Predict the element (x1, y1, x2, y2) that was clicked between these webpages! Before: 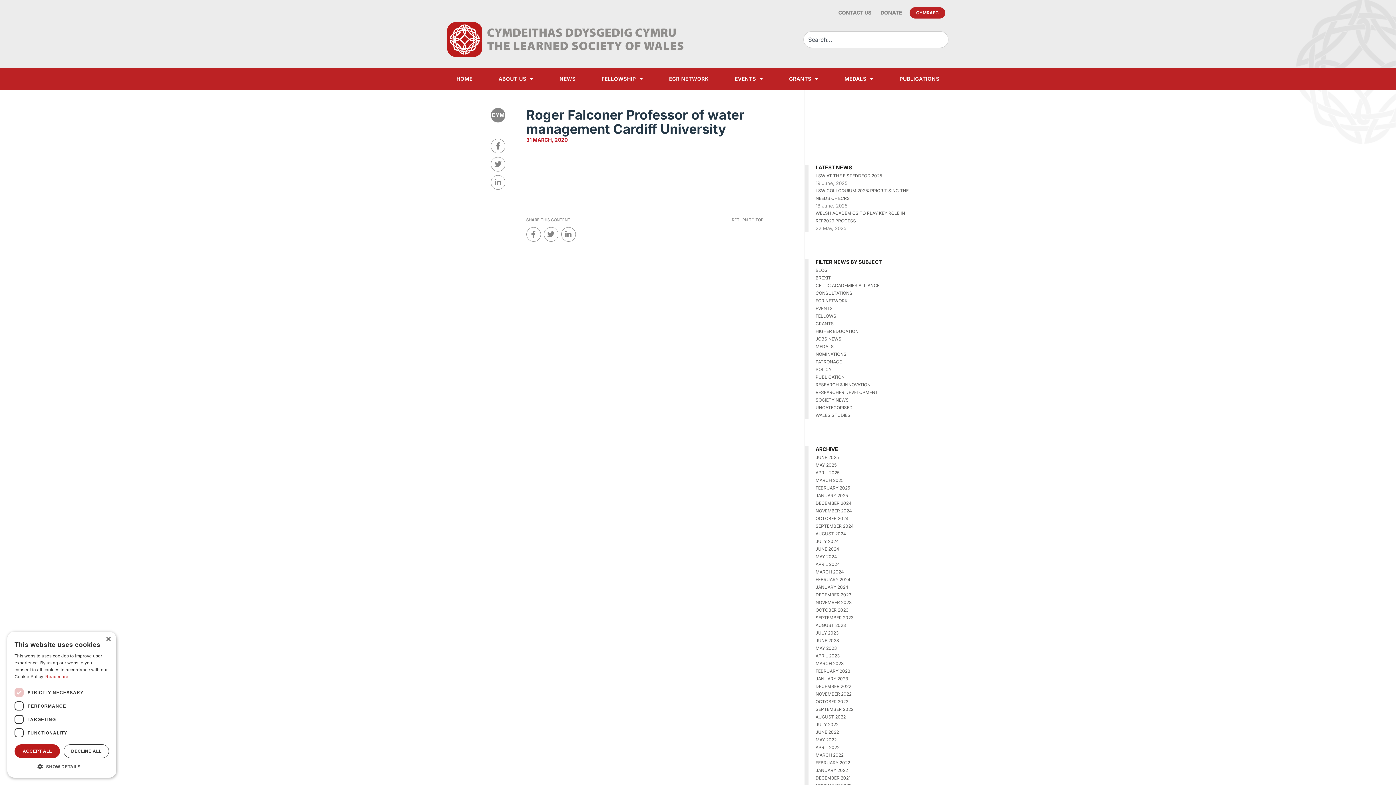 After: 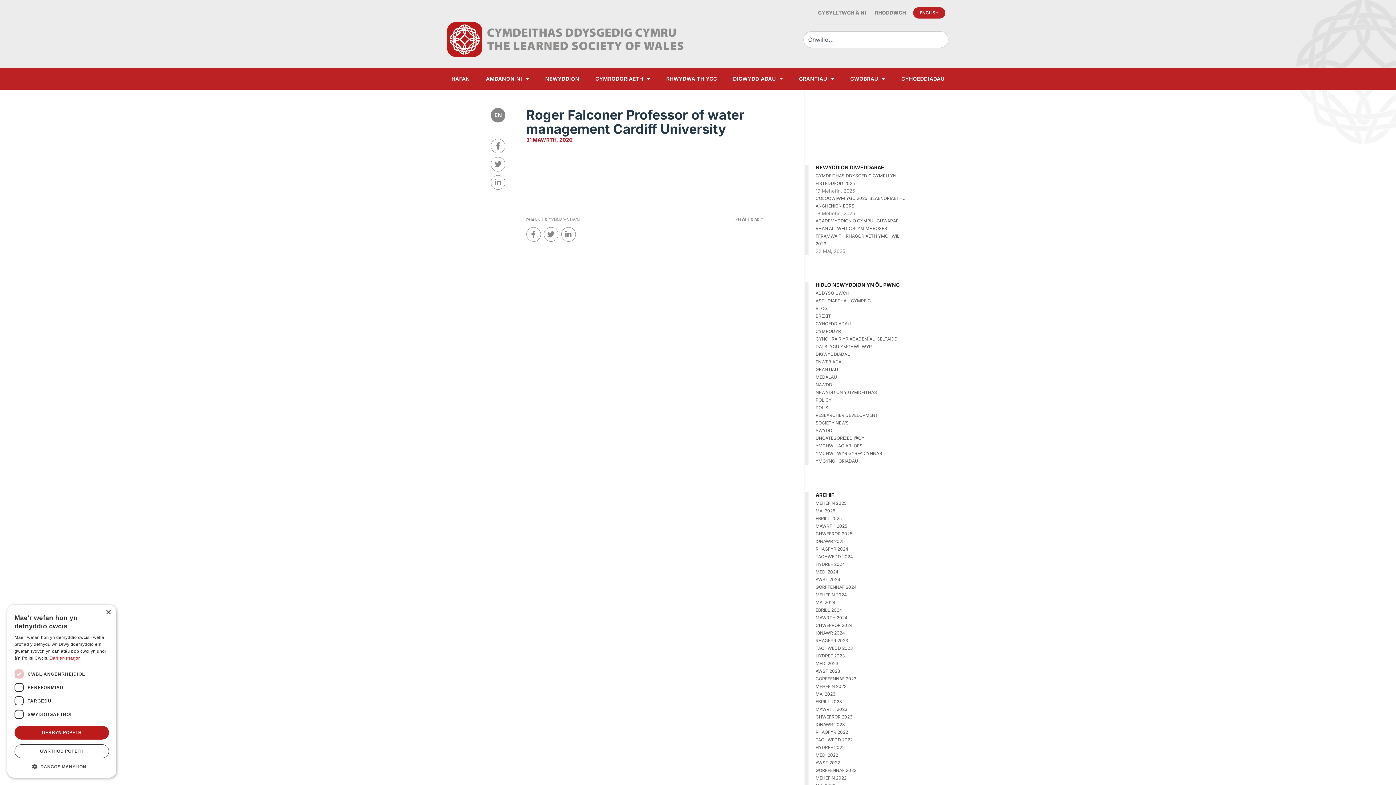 Action: label: CYMRAEG bbox: (909, 7, 945, 18)